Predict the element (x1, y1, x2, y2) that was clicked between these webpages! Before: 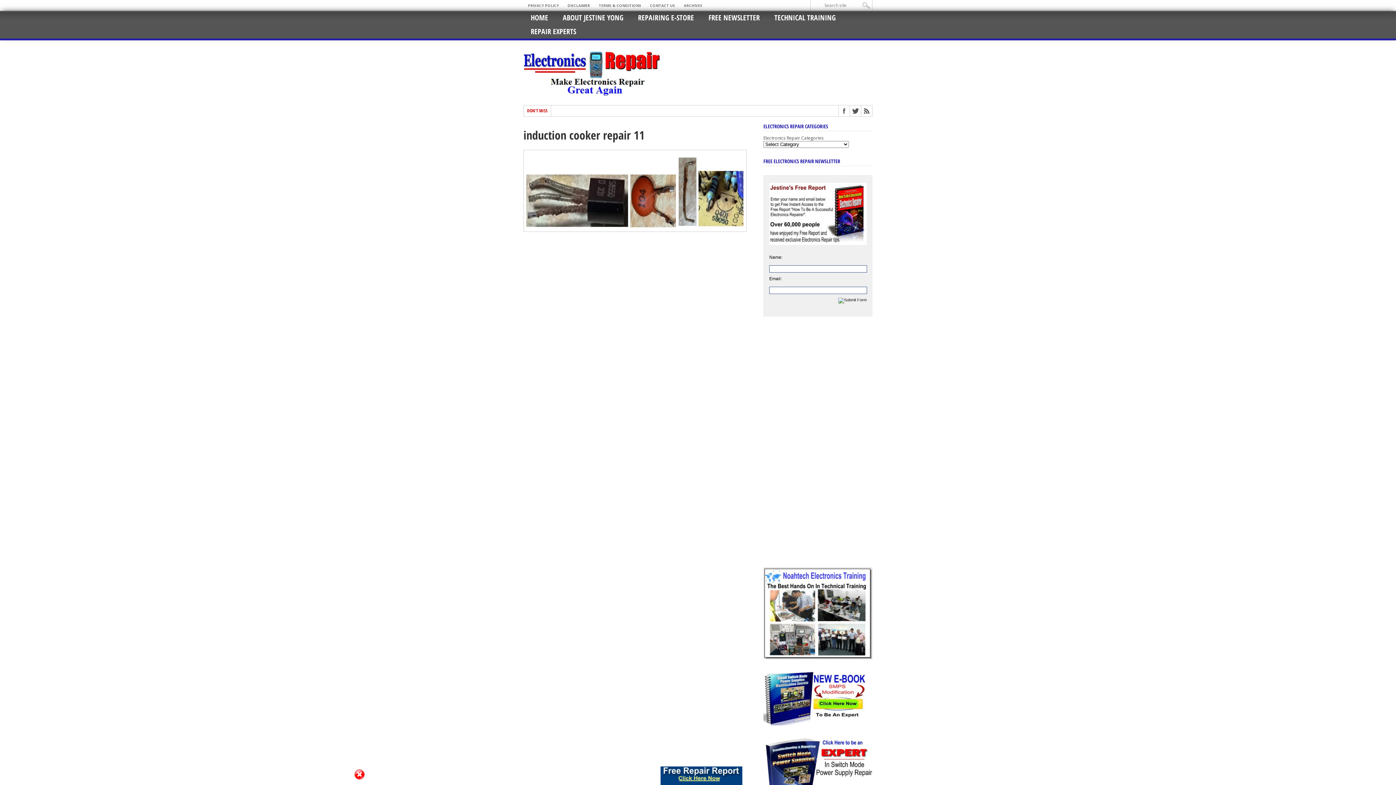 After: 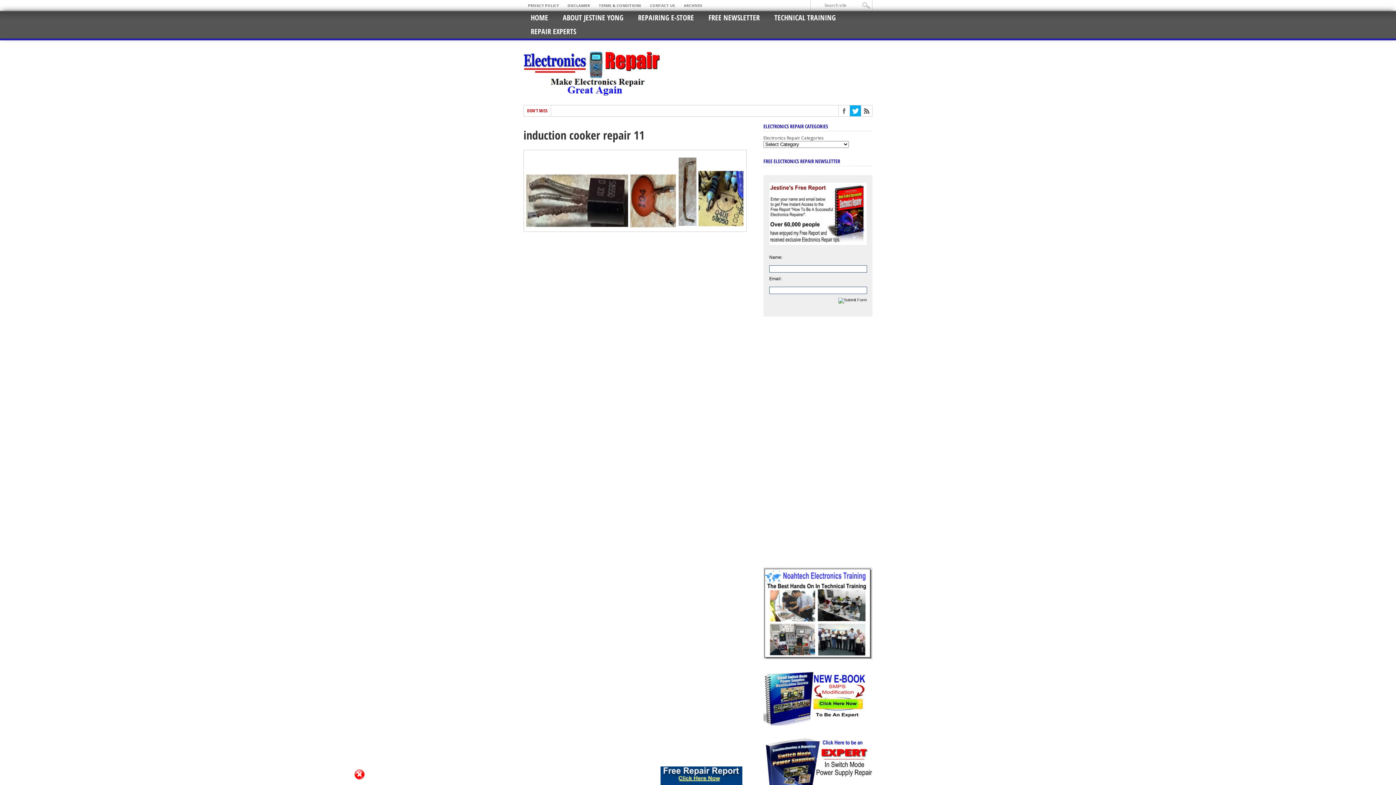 Action: bbox: (850, 105, 861, 116)